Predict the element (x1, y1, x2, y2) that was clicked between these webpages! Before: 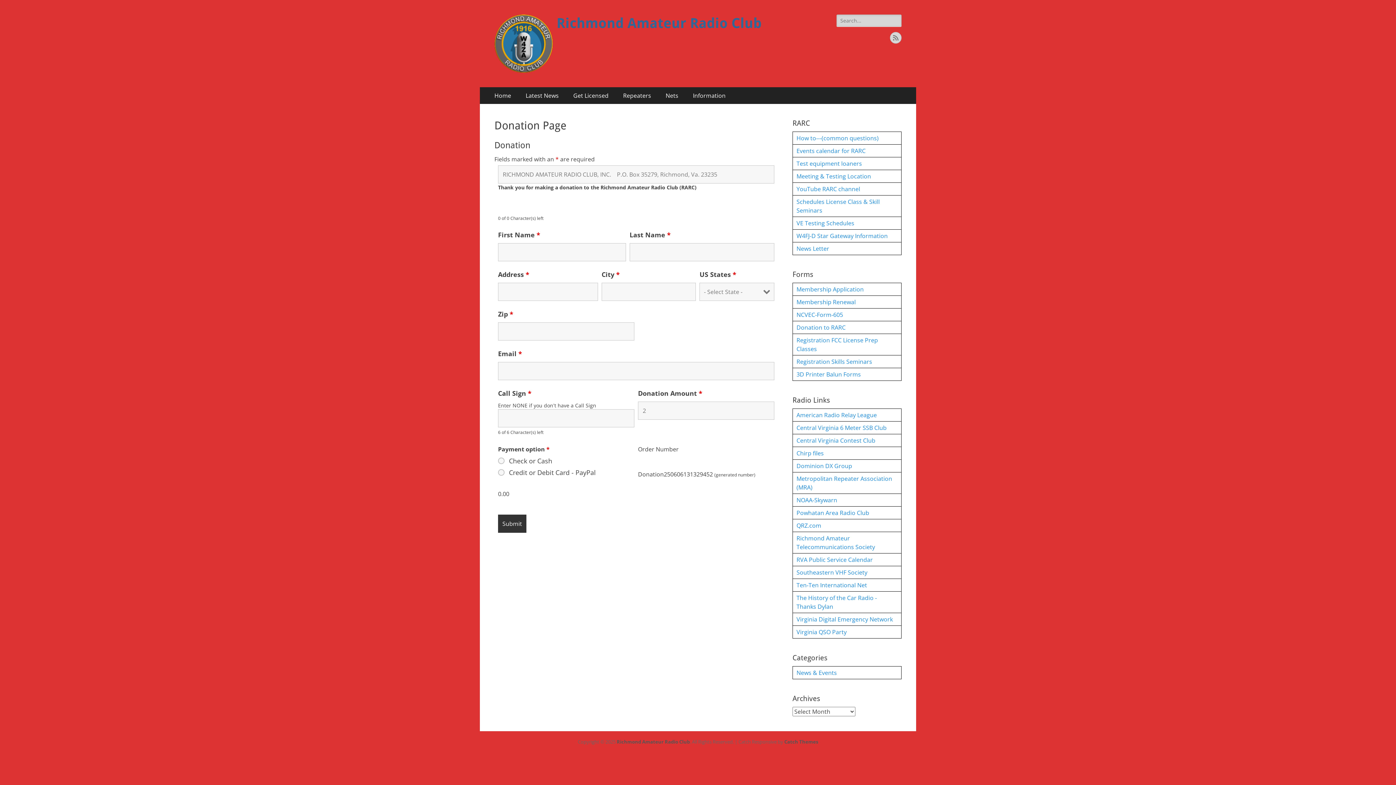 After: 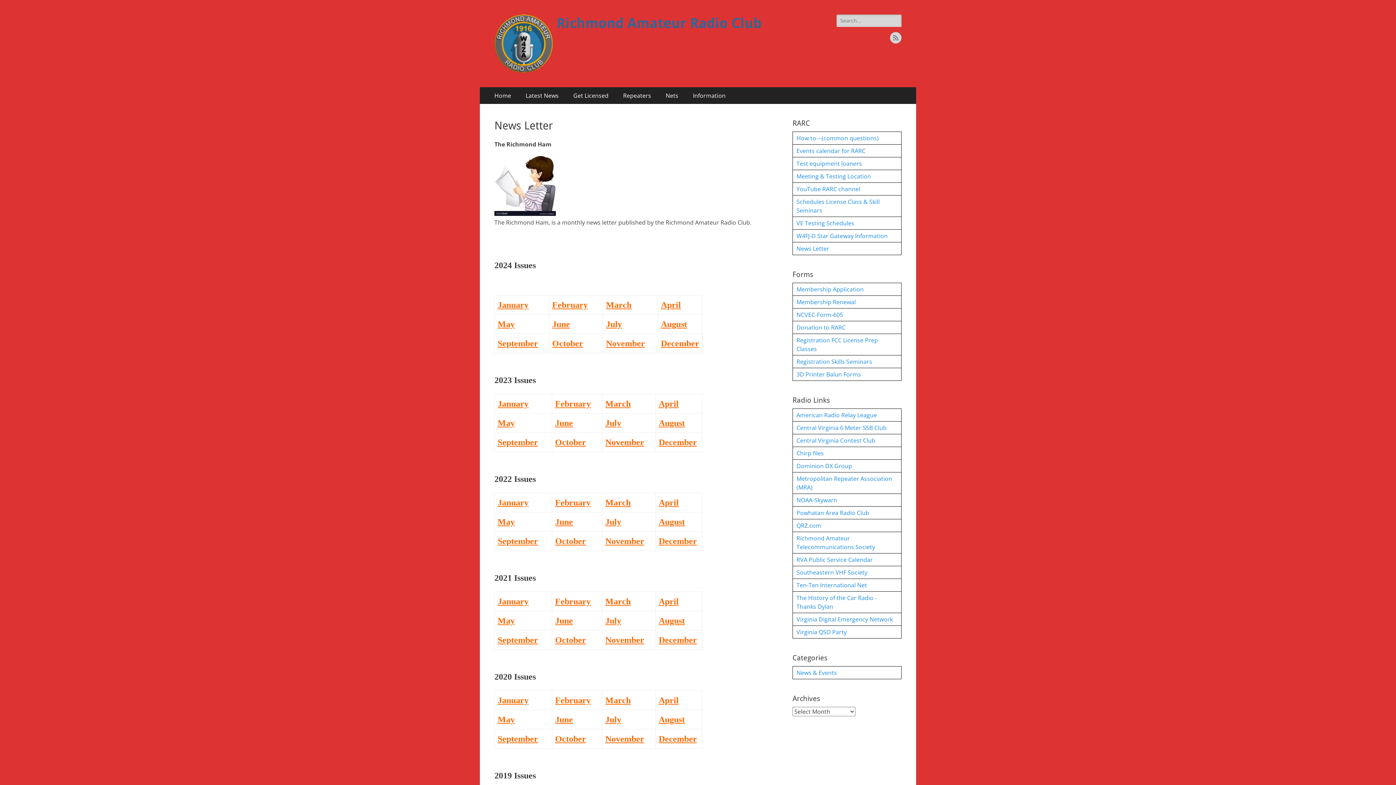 Action: bbox: (792, 242, 901, 255) label: News Letter